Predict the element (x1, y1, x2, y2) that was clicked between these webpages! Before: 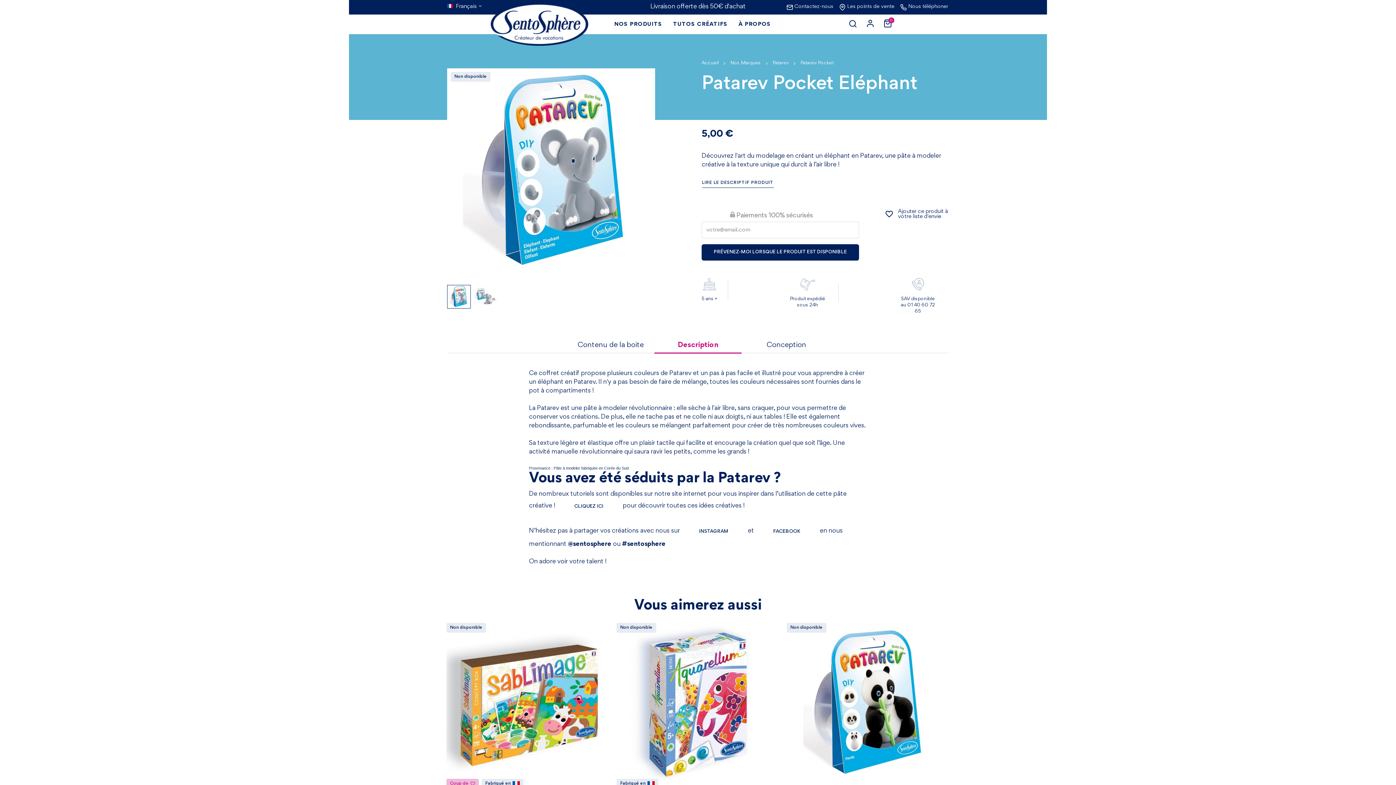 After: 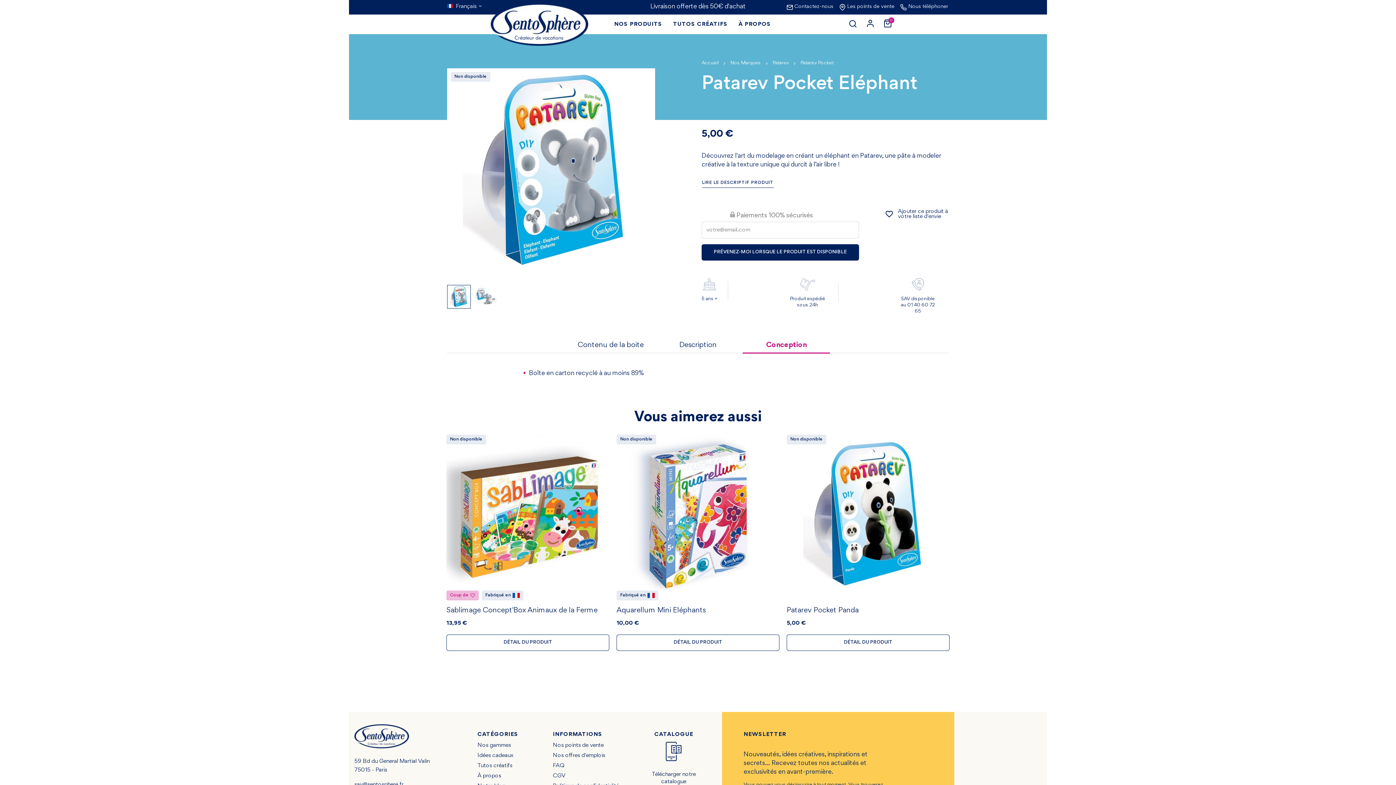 Action: bbox: (742, 338, 830, 352) label: Conception